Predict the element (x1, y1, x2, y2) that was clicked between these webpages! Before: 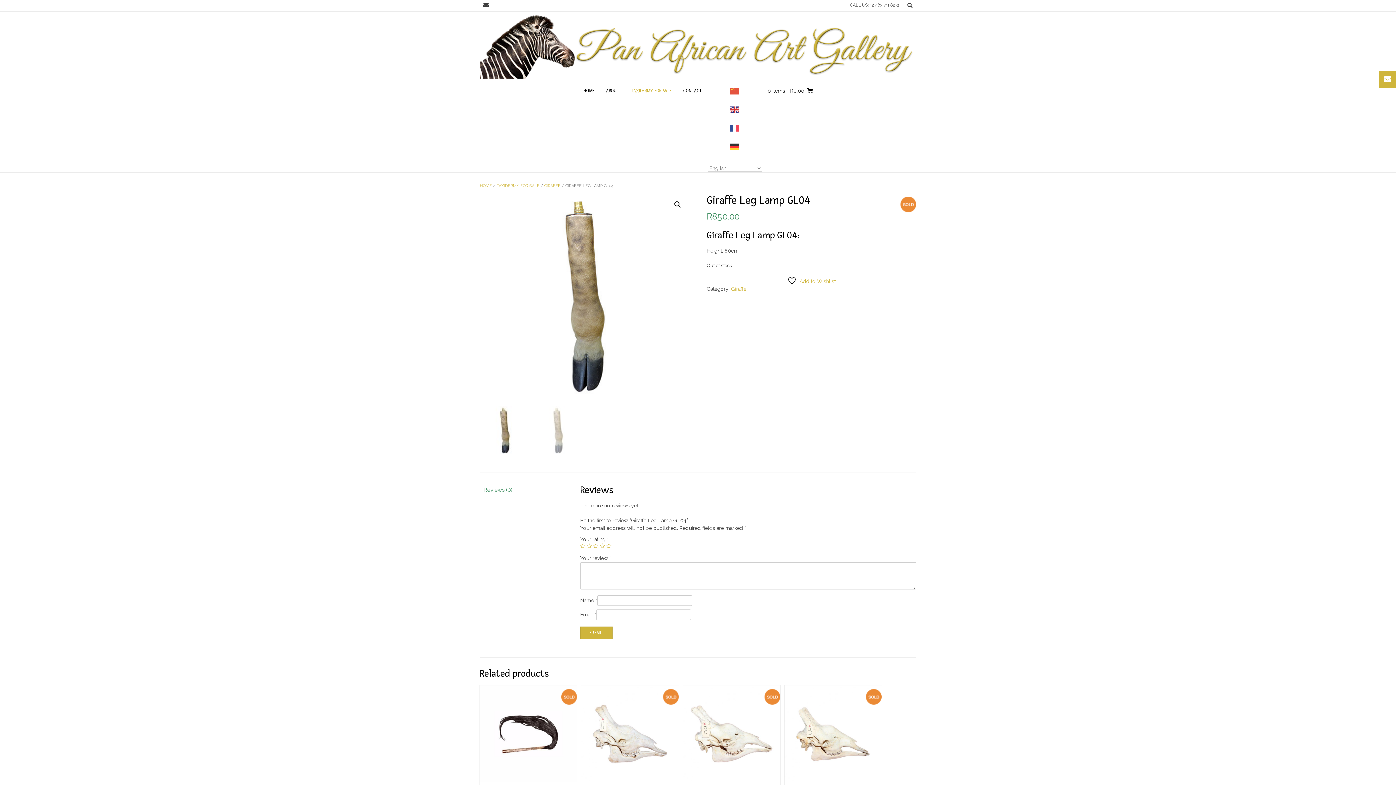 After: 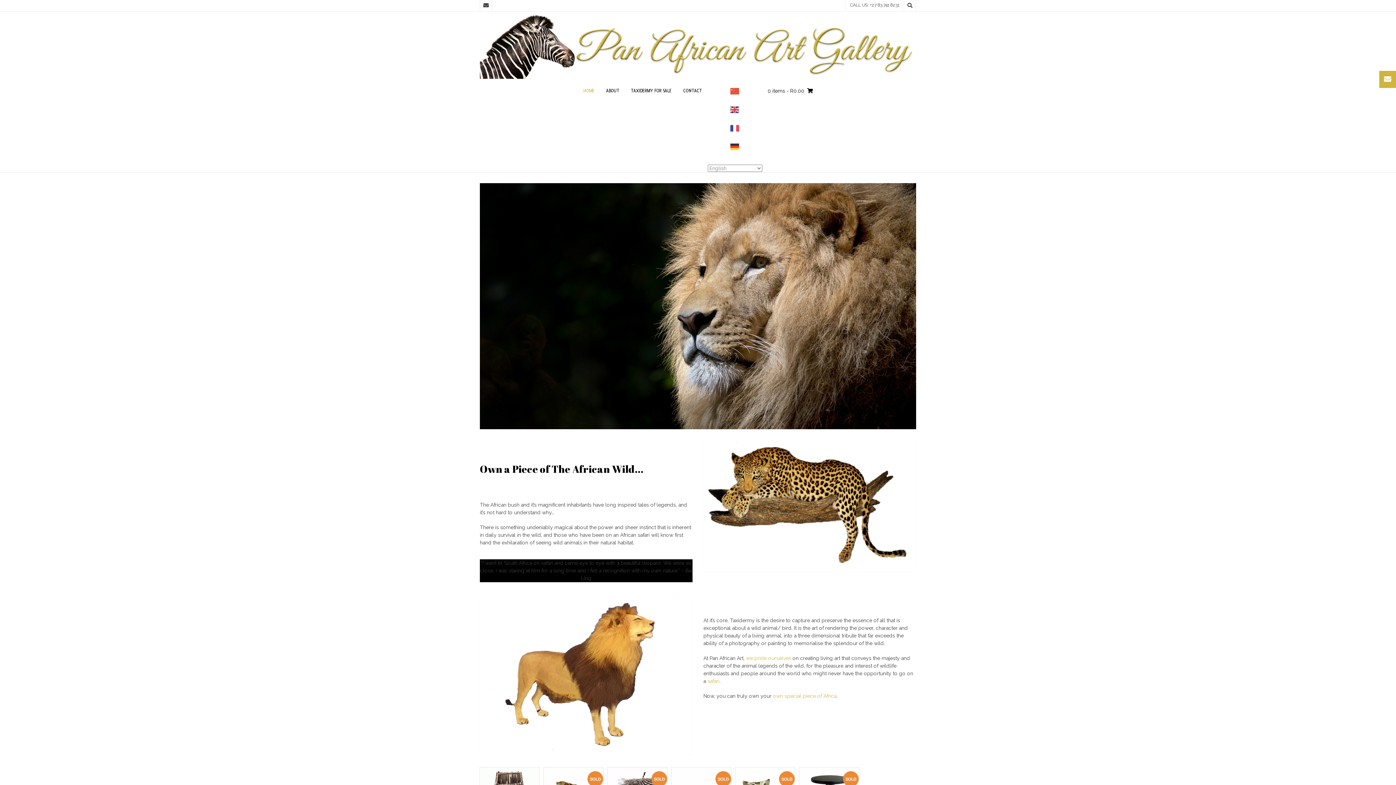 Action: bbox: (480, 13, 916, 78)